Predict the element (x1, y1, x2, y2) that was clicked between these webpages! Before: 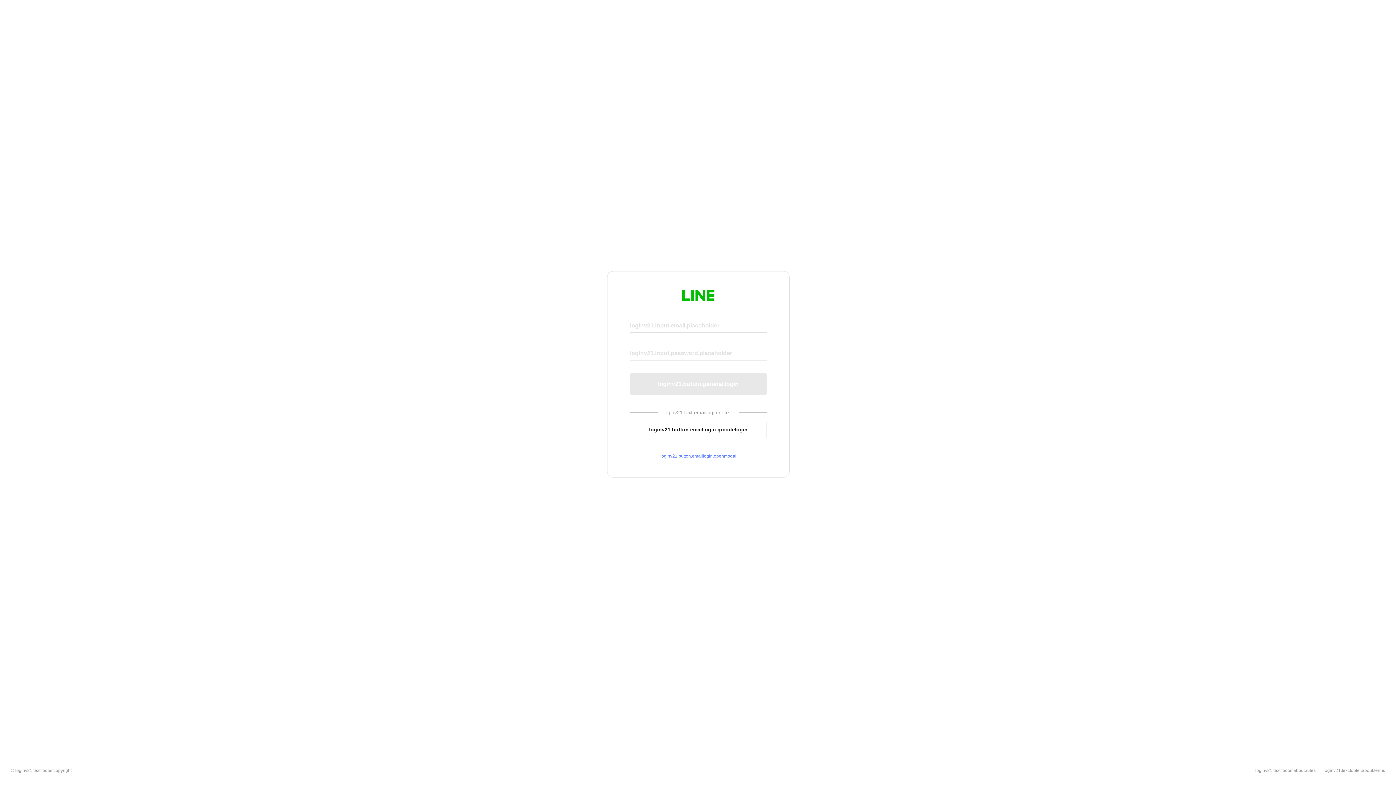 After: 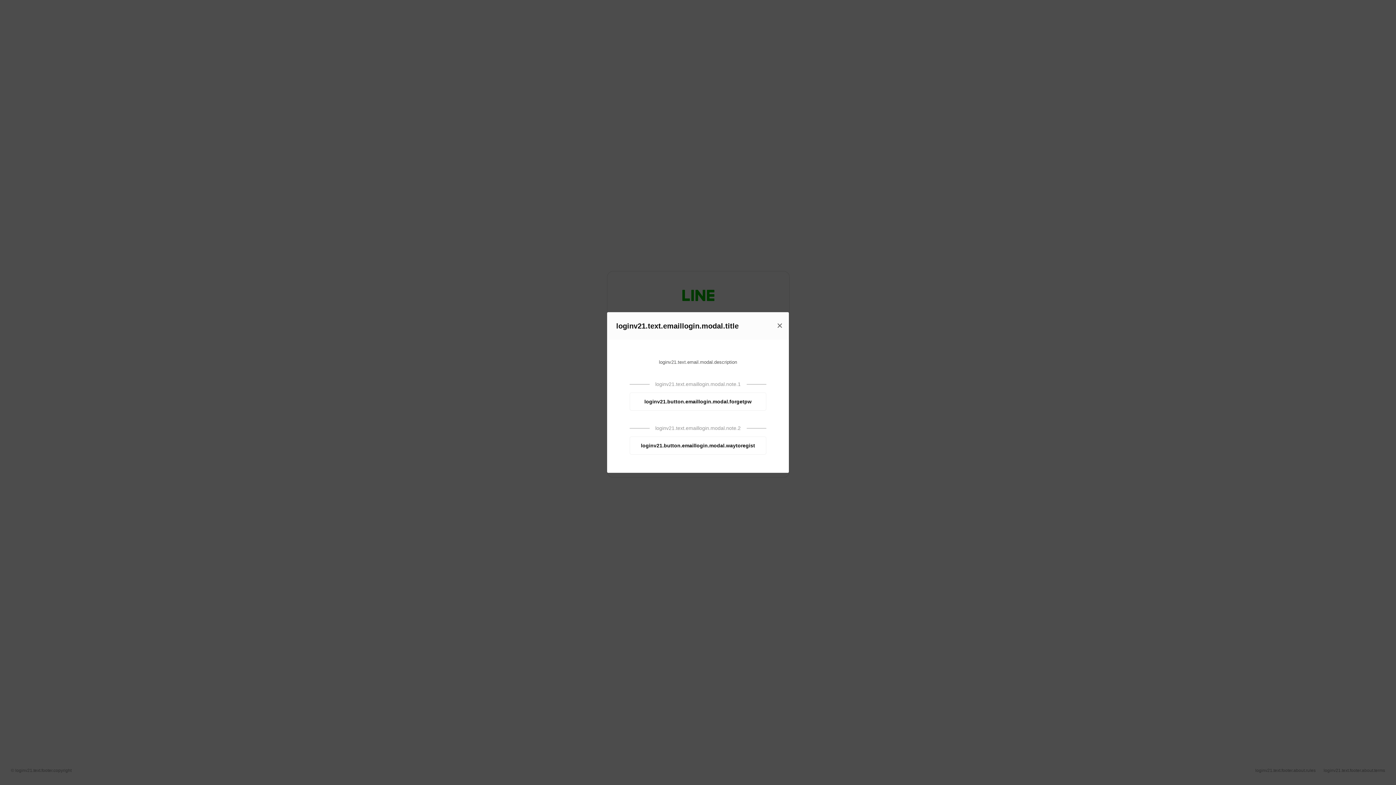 Action: label: loginv21.button.emaillogin.openmodal bbox: (630, 453, 766, 459)